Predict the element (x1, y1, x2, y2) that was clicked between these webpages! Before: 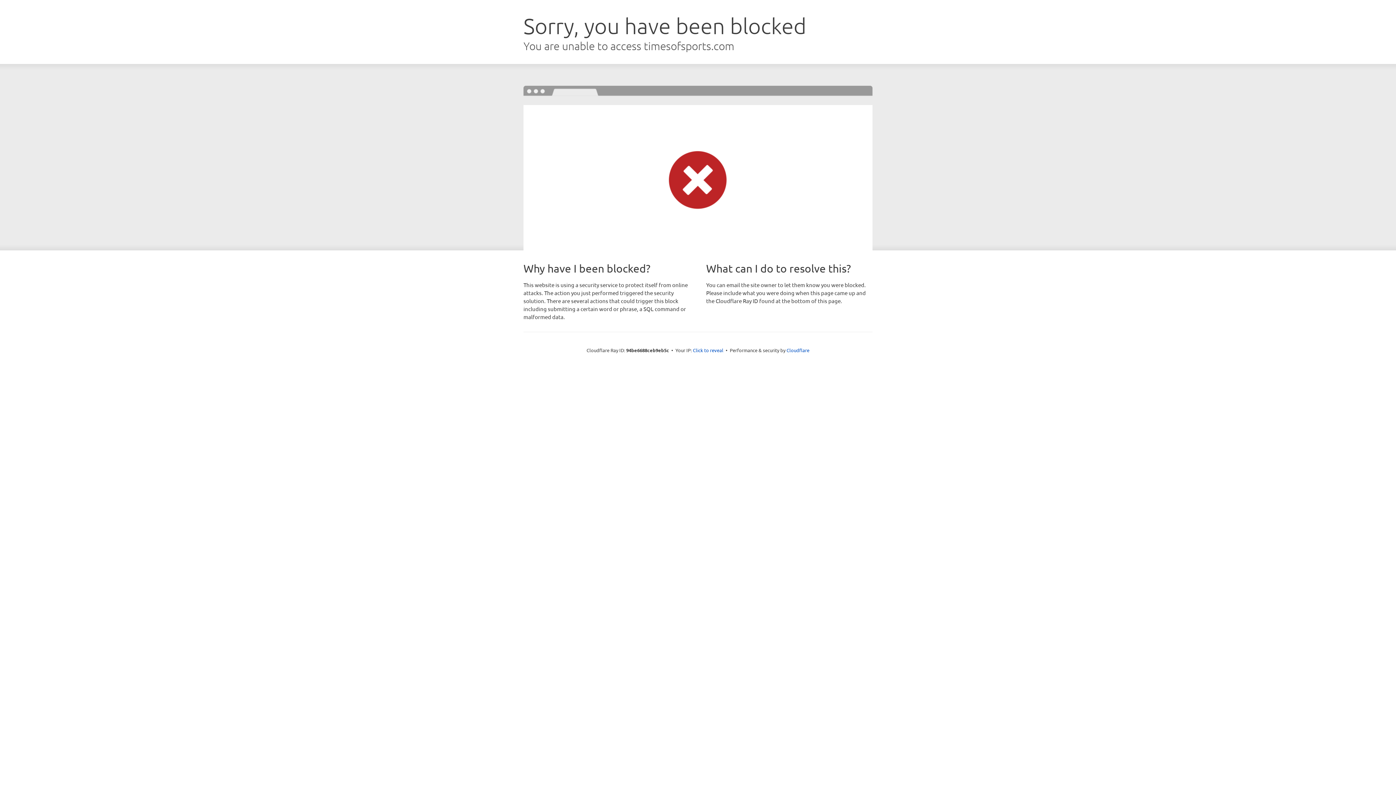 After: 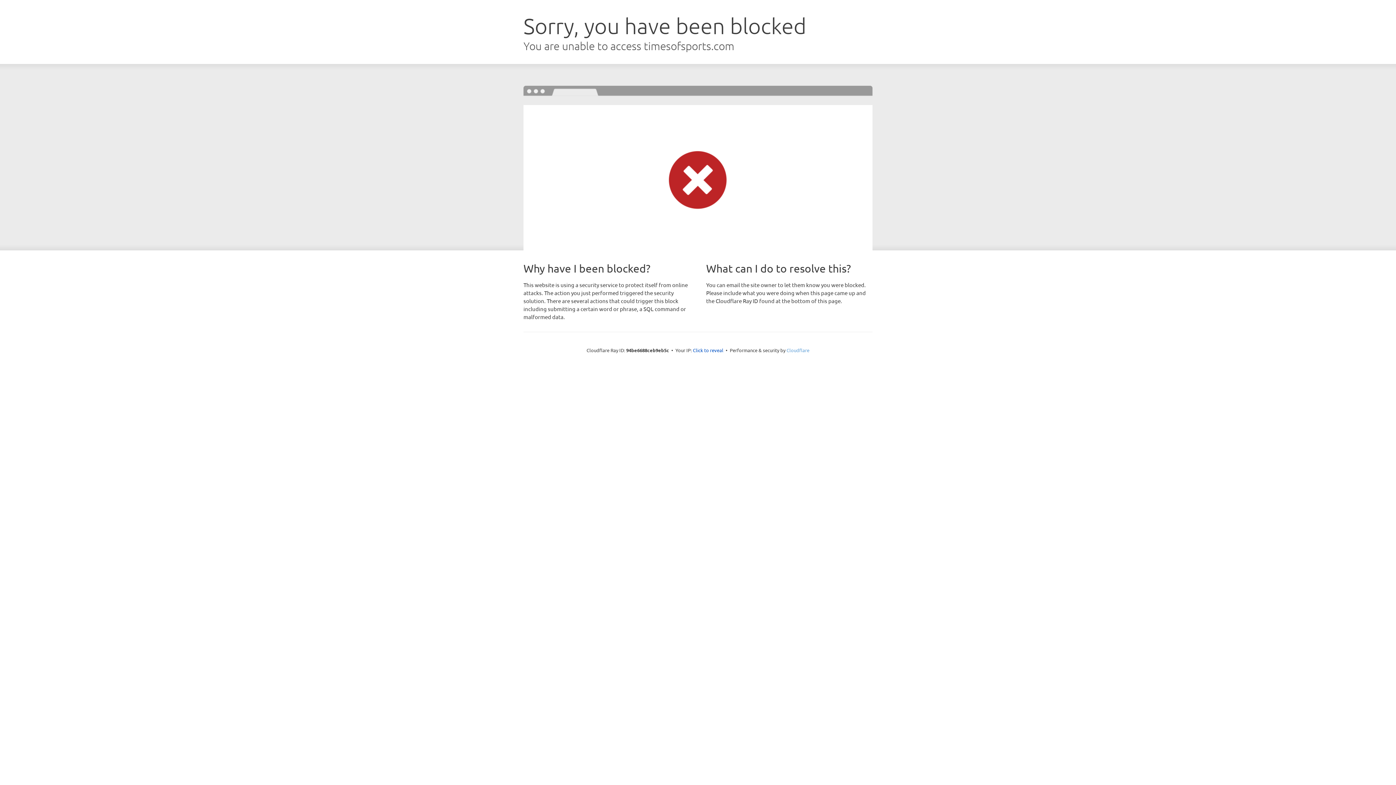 Action: bbox: (786, 347, 809, 353) label: Cloudflare